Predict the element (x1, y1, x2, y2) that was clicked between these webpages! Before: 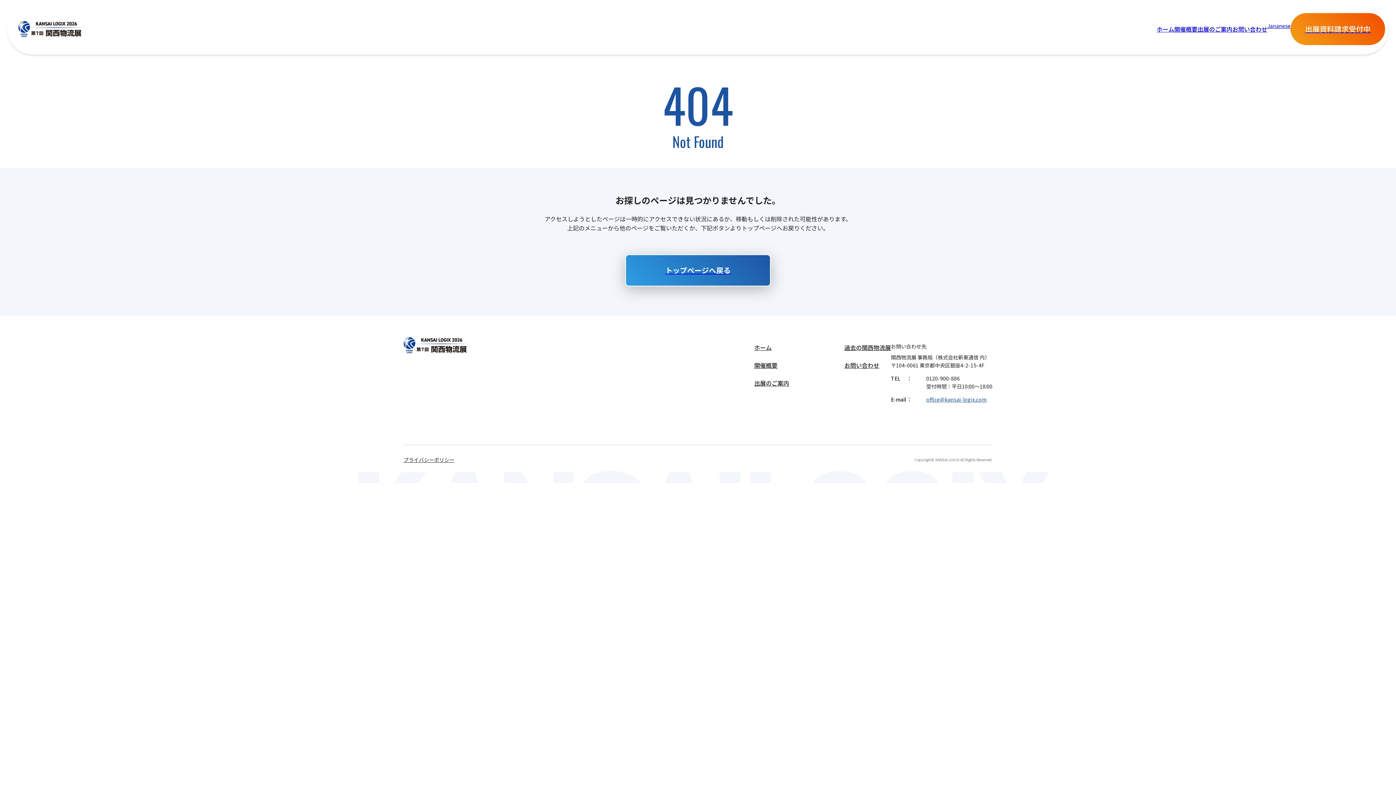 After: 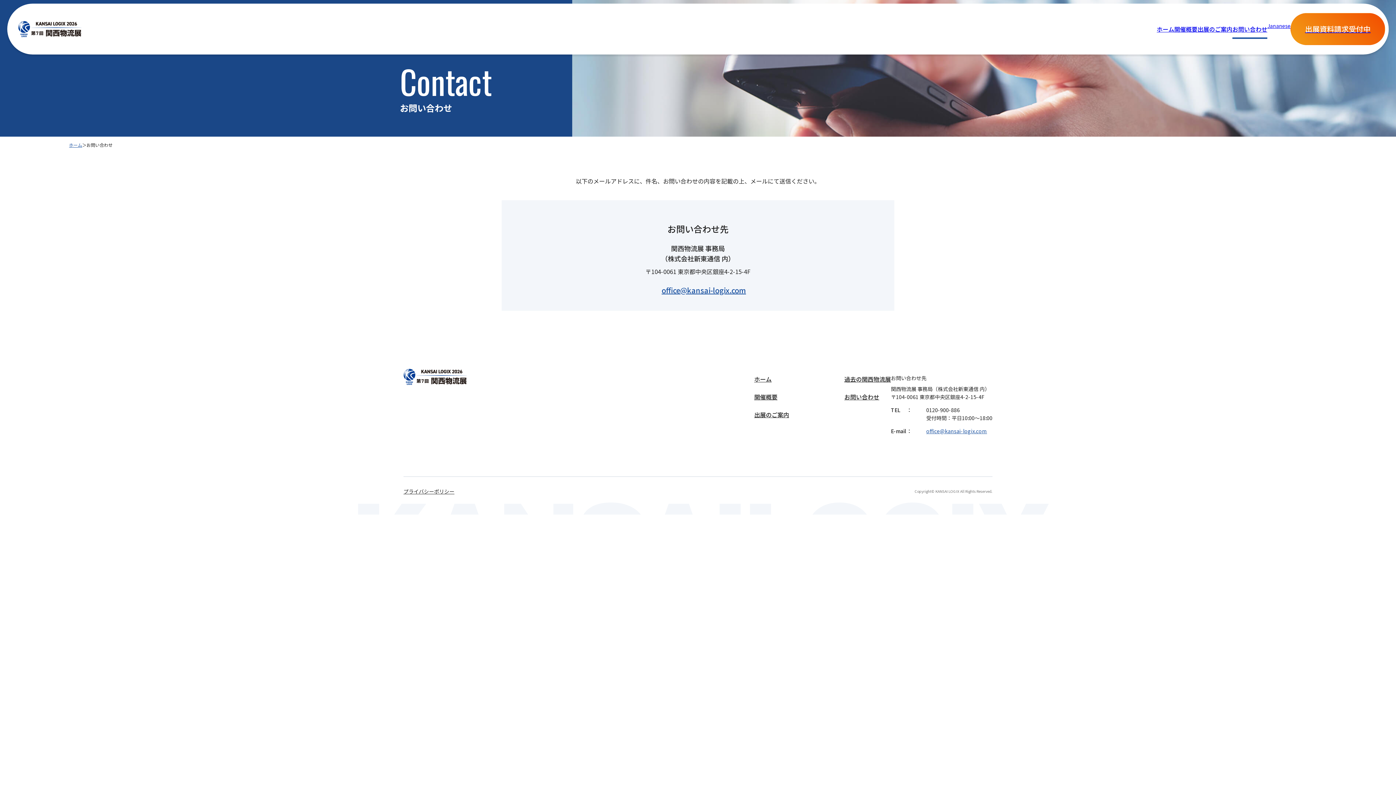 Action: bbox: (1232, 24, 1267, 38) label: お問い合わせ